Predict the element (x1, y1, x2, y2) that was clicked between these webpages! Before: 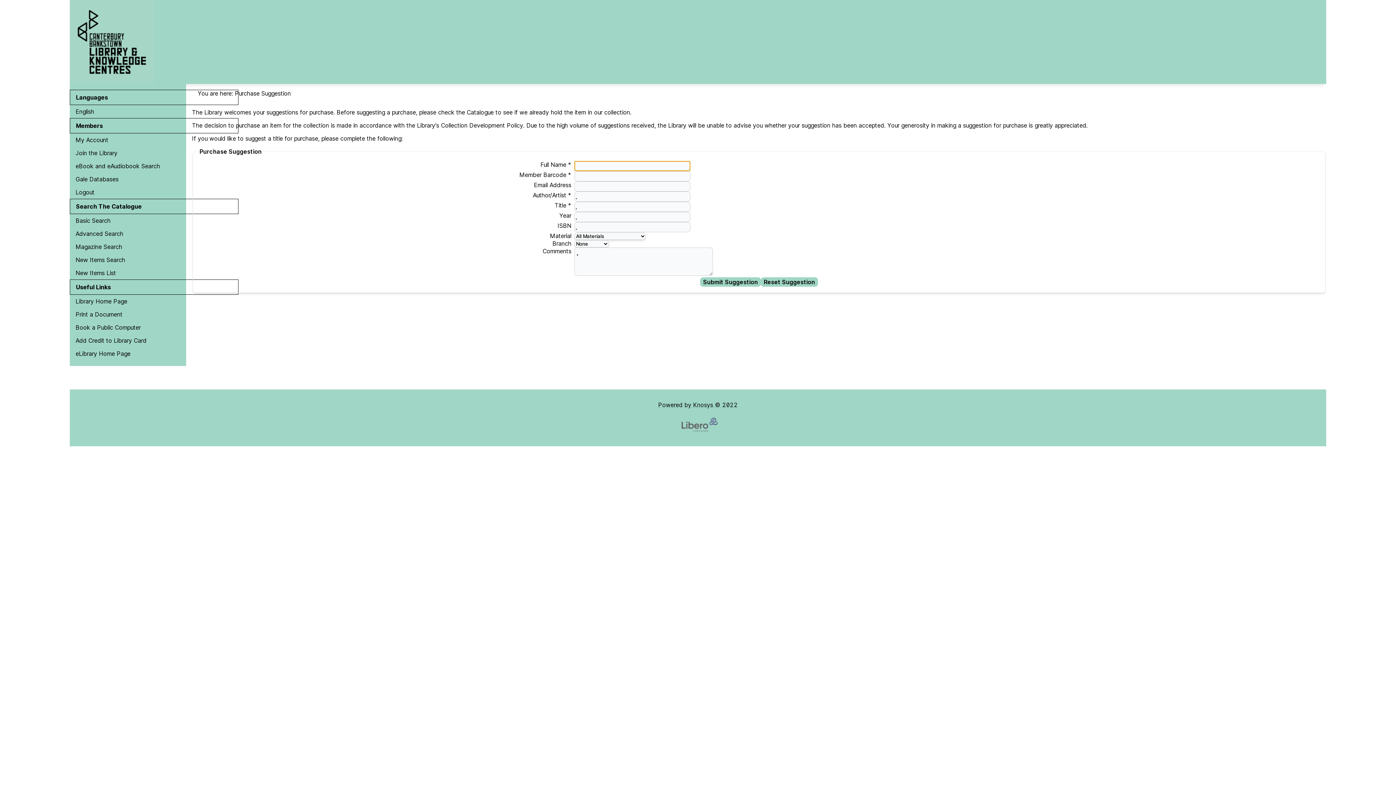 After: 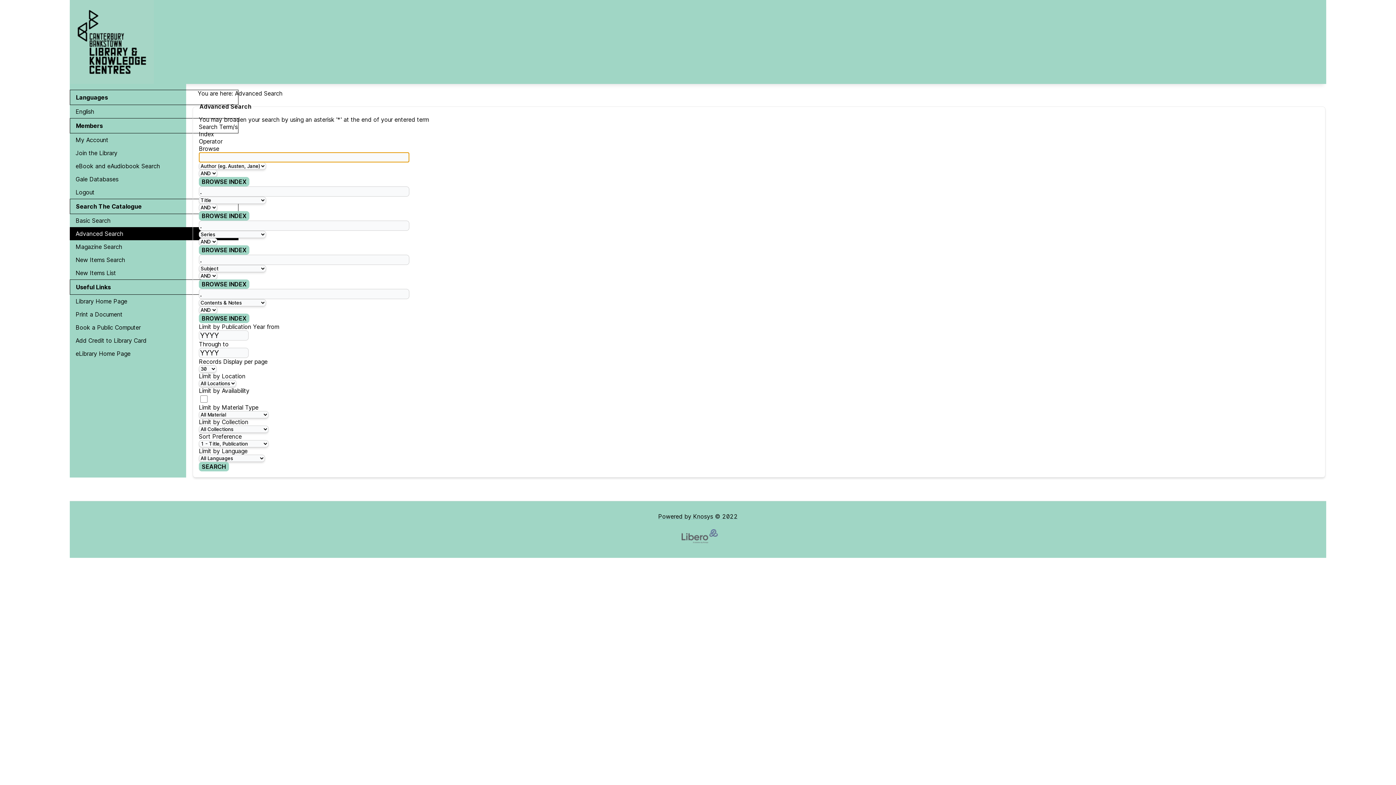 Action: bbox: (69, 227, 238, 240) label: Advanced Search